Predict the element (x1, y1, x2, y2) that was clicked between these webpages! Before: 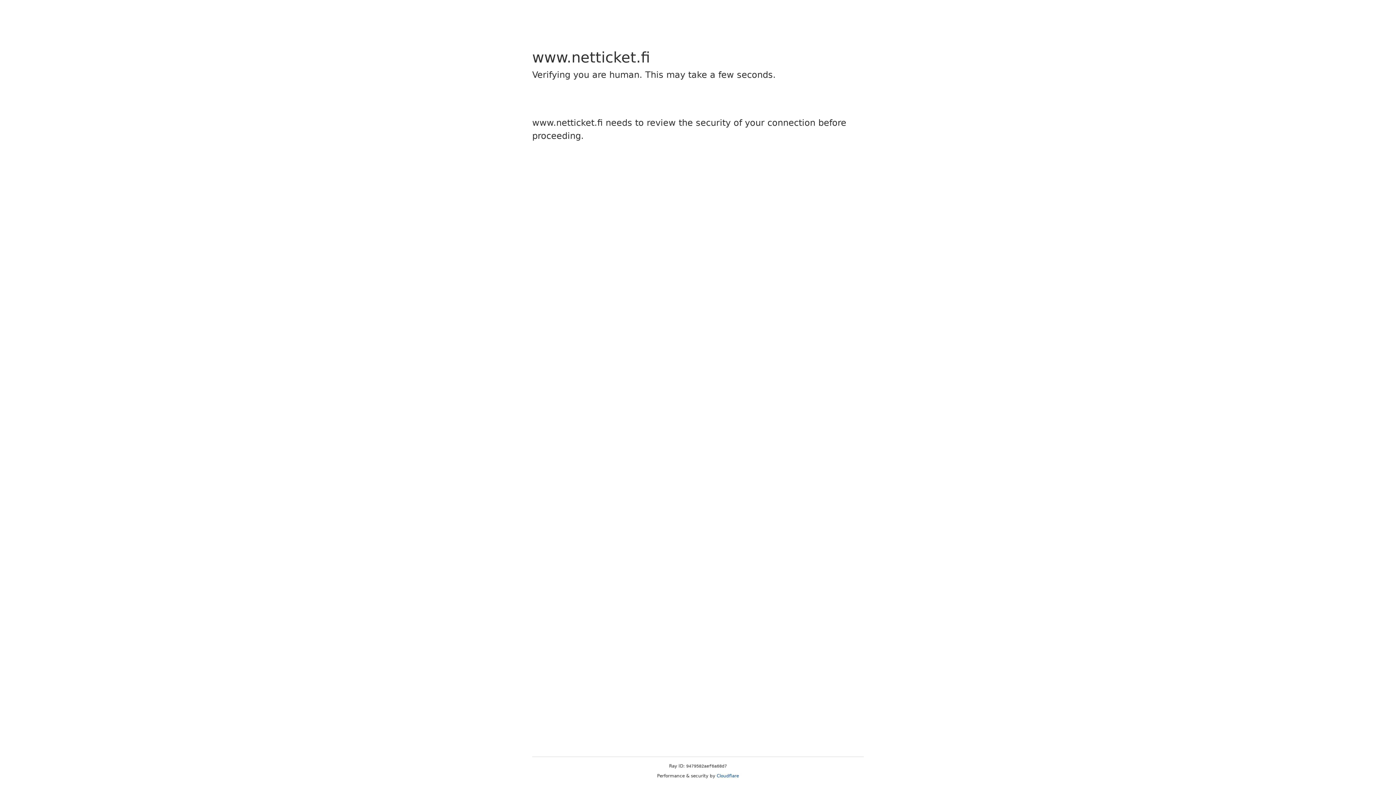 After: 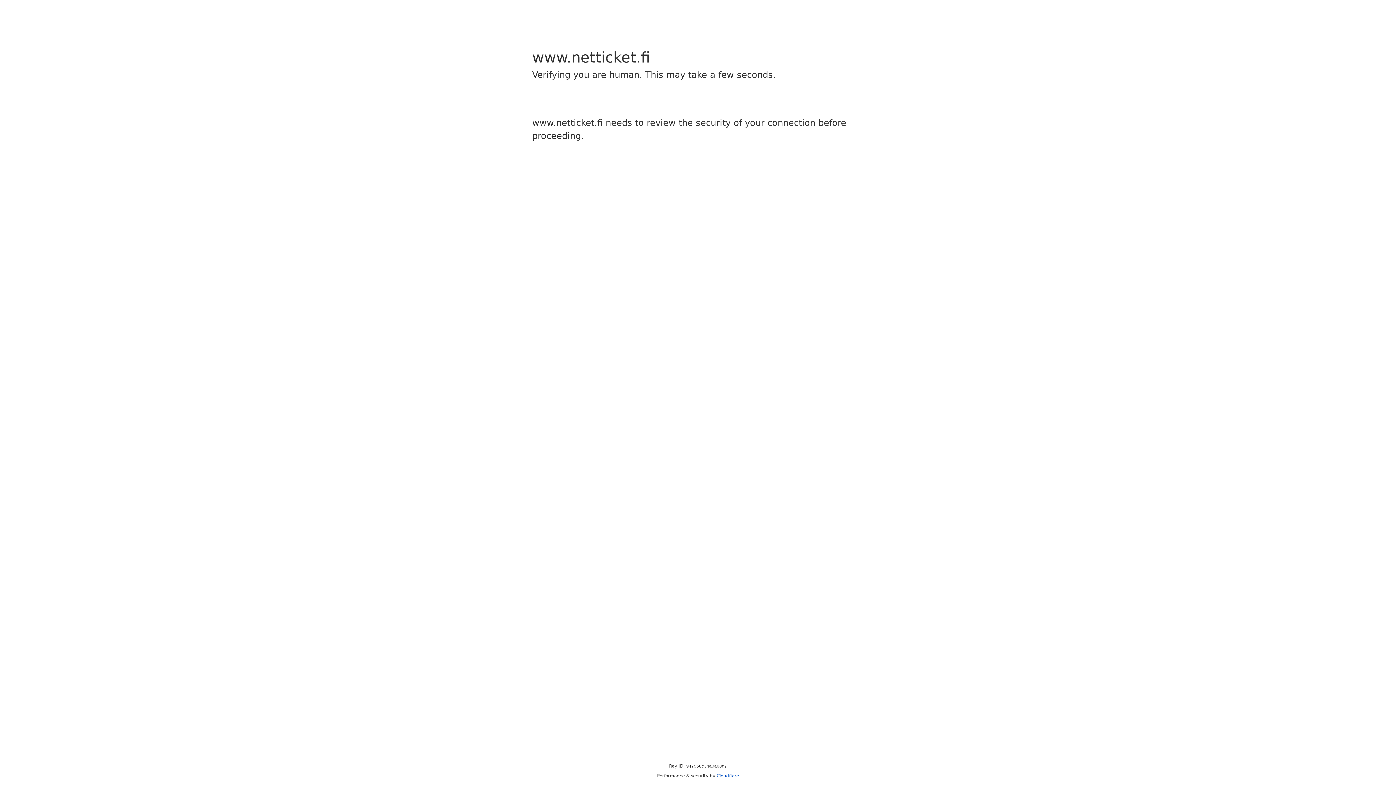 Action: label: Cloudflare bbox: (716, 773, 739, 778)